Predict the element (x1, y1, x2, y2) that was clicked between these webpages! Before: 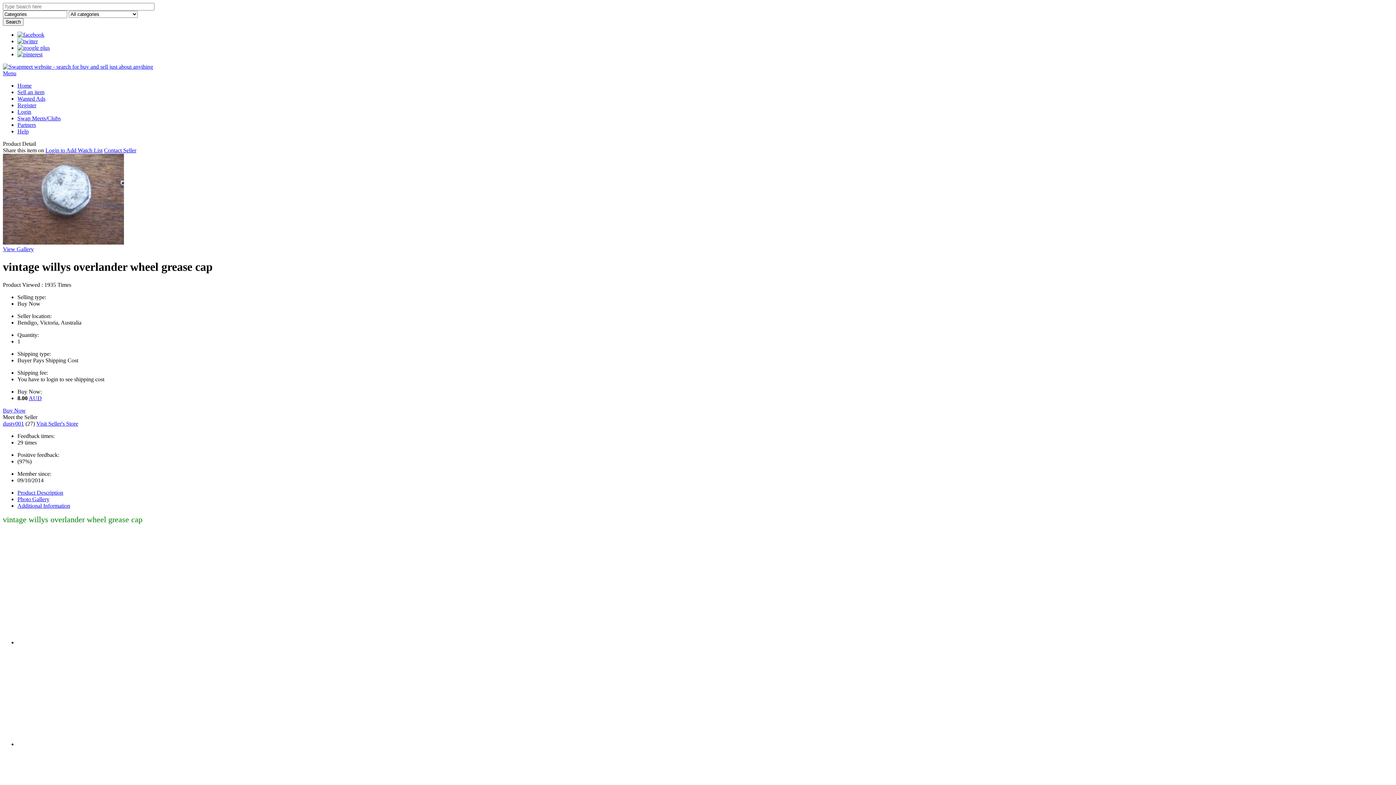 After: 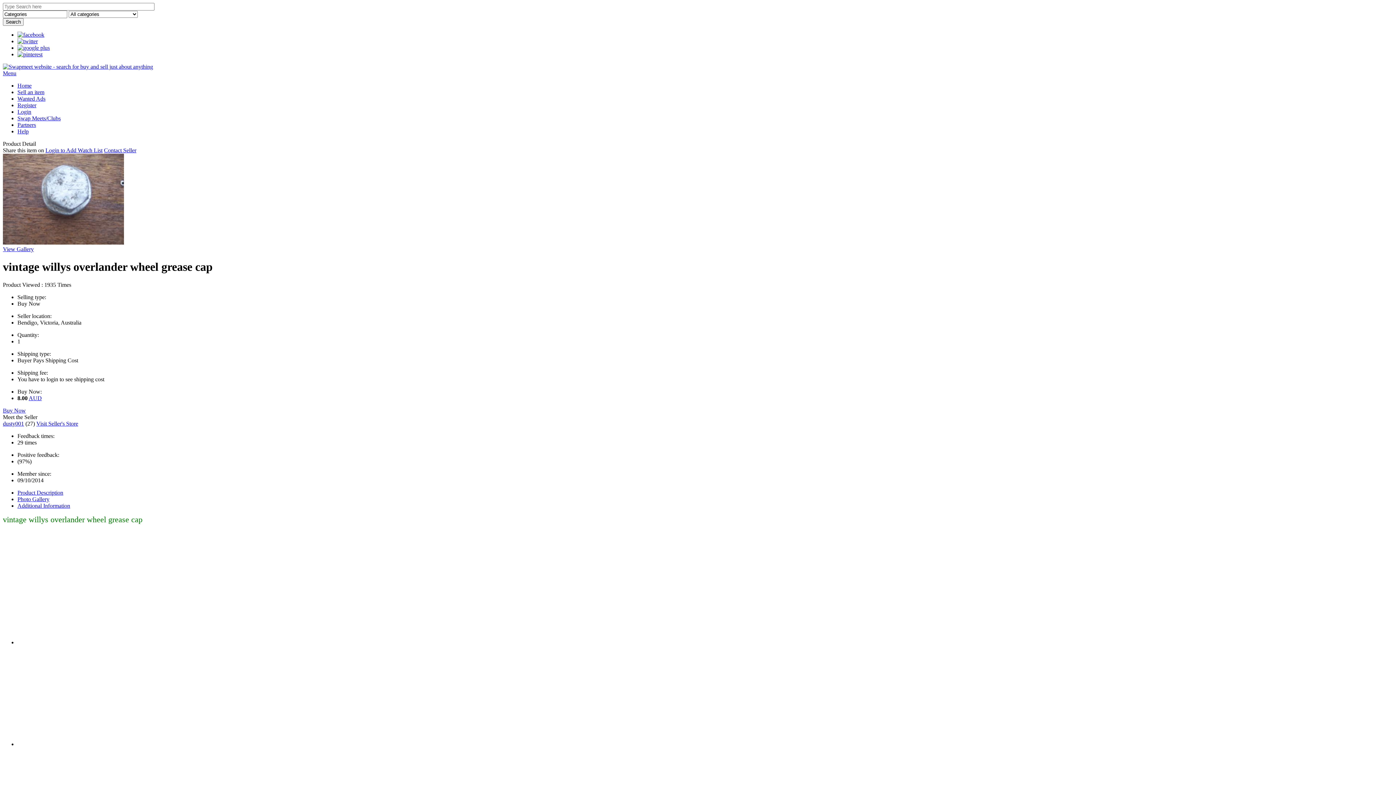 Action: bbox: (17, 489, 63, 495) label: Product Description